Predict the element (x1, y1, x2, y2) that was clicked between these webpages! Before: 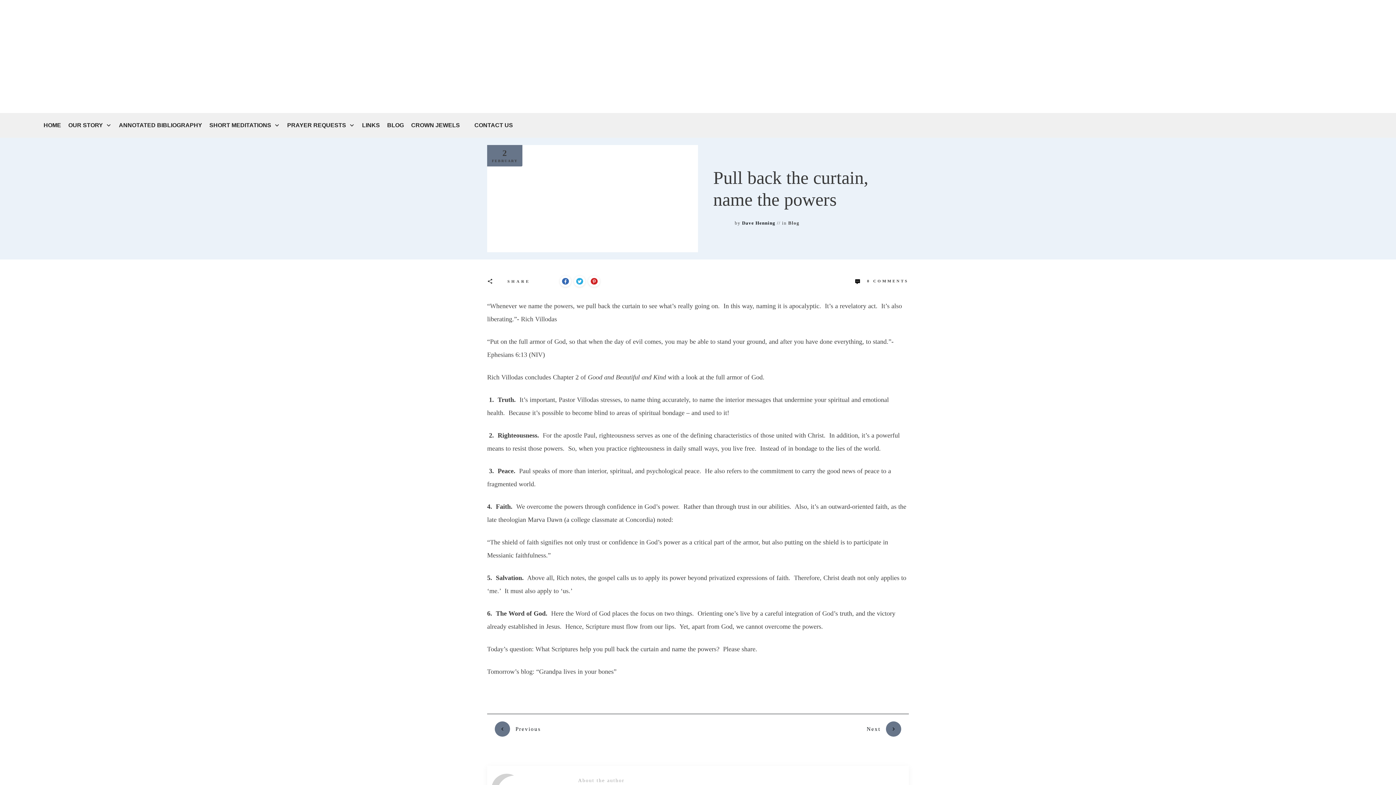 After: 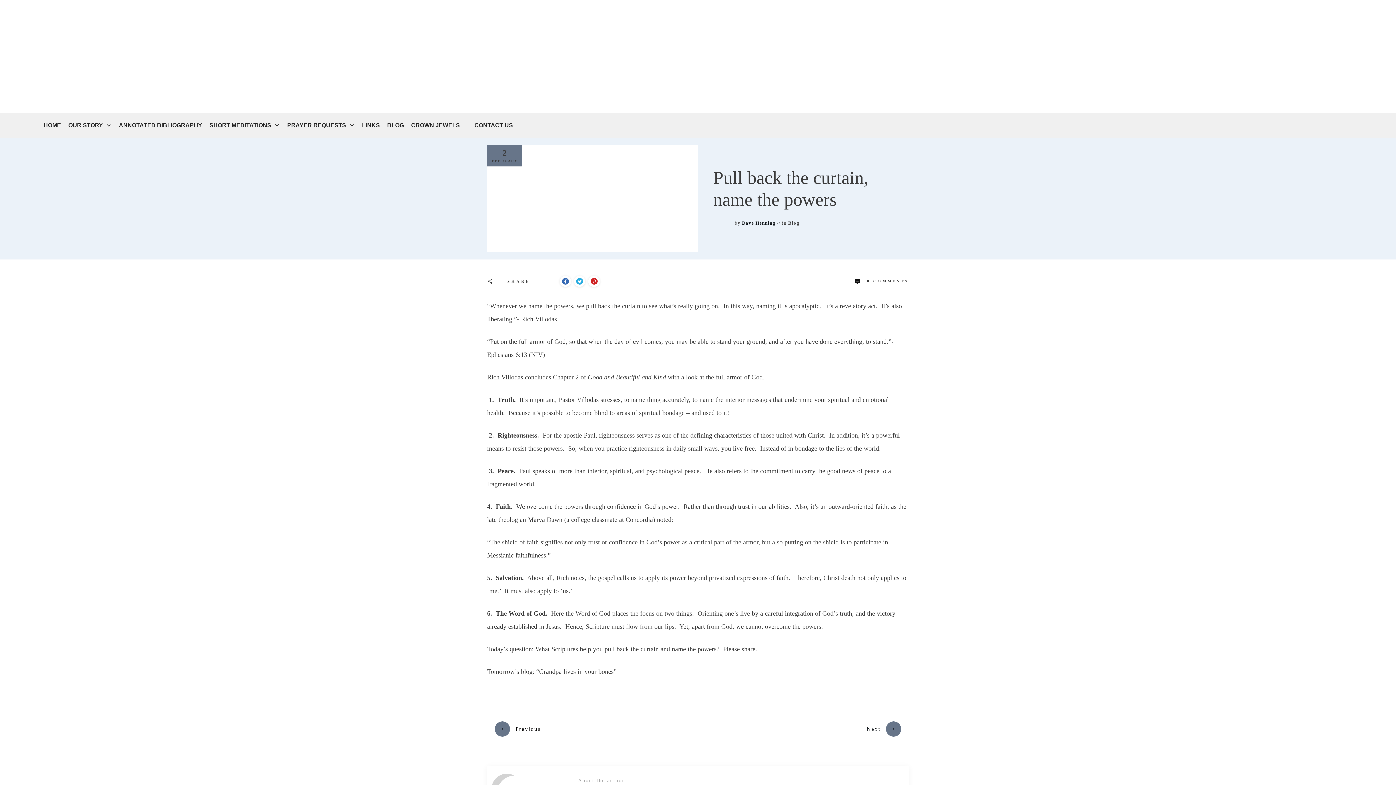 Action: bbox: (494, 721, 541, 737) label: Previous